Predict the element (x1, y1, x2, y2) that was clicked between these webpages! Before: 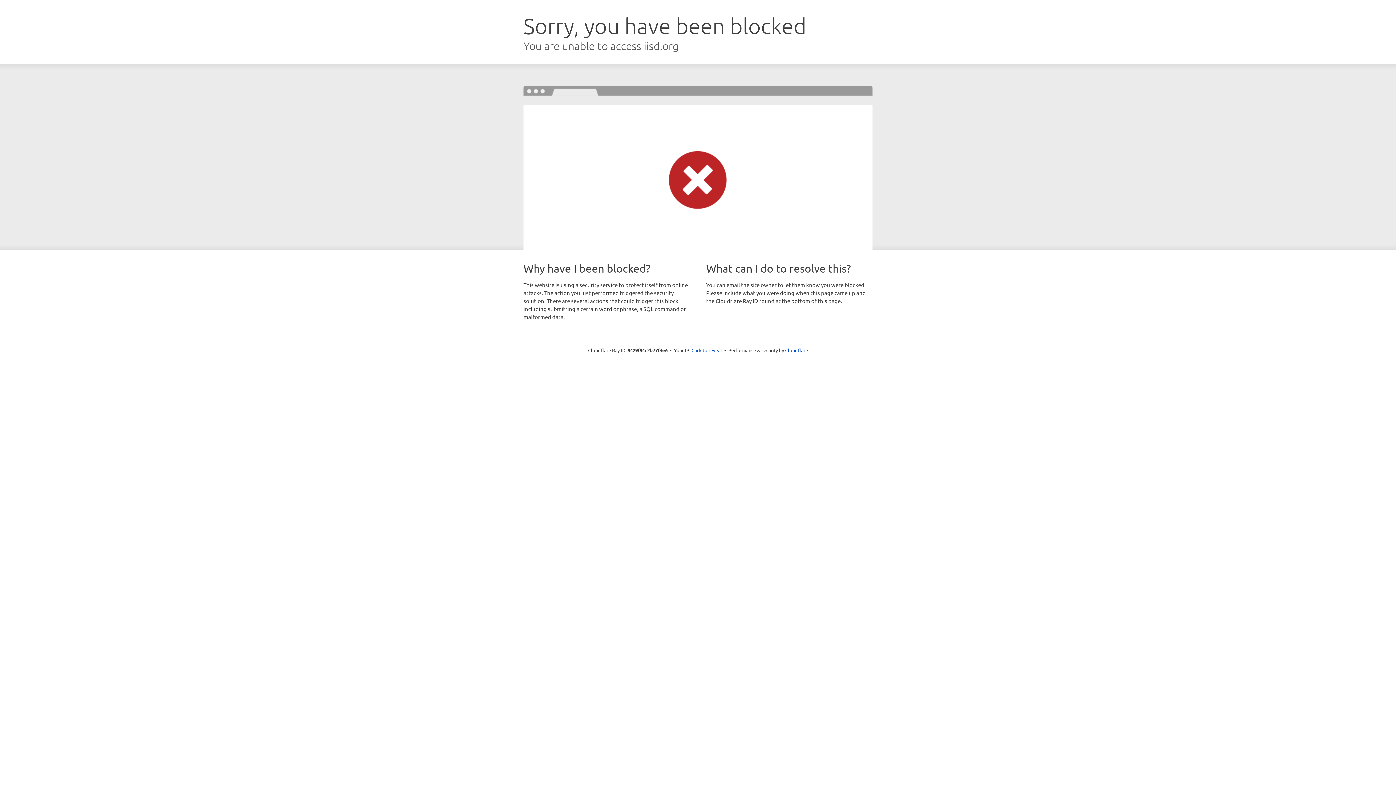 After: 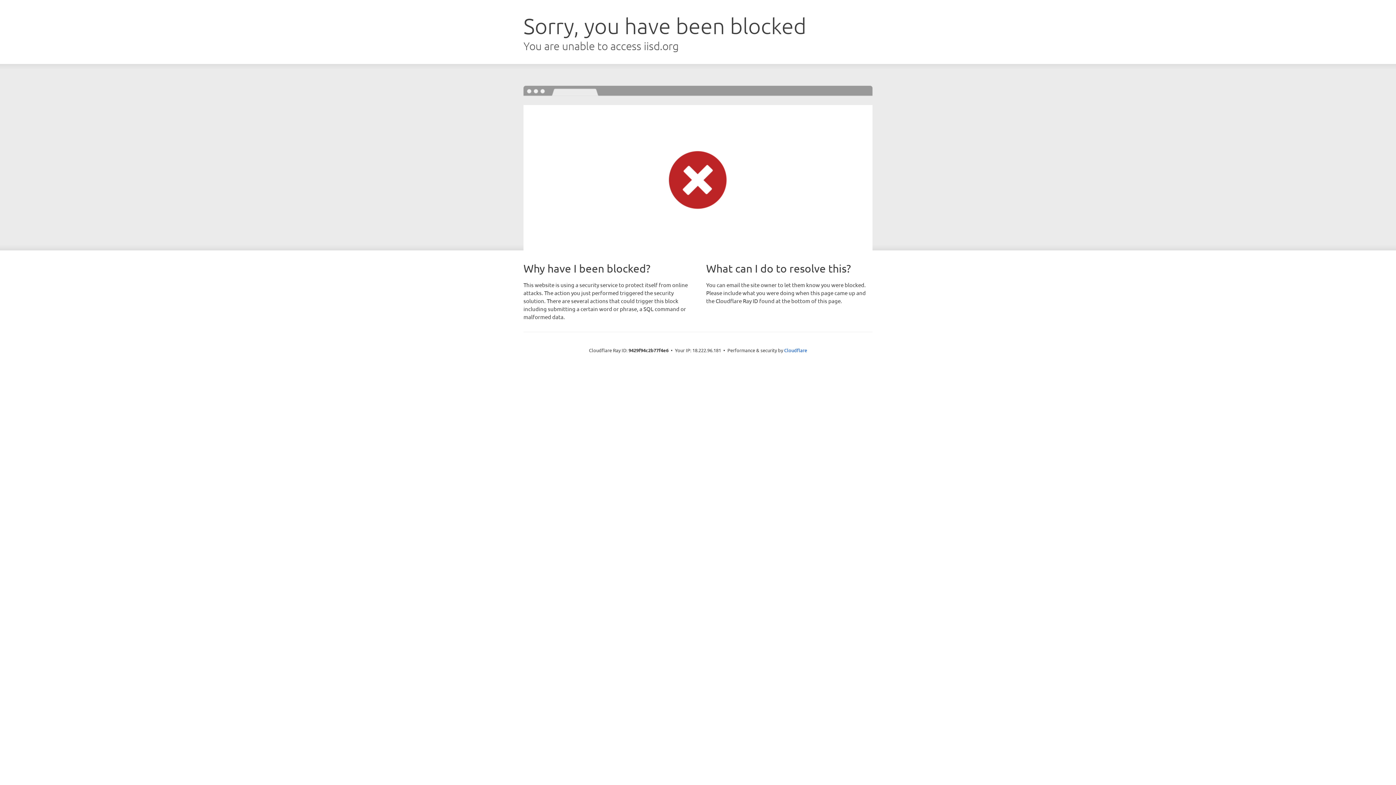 Action: bbox: (691, 346, 722, 353) label: Click to reveal